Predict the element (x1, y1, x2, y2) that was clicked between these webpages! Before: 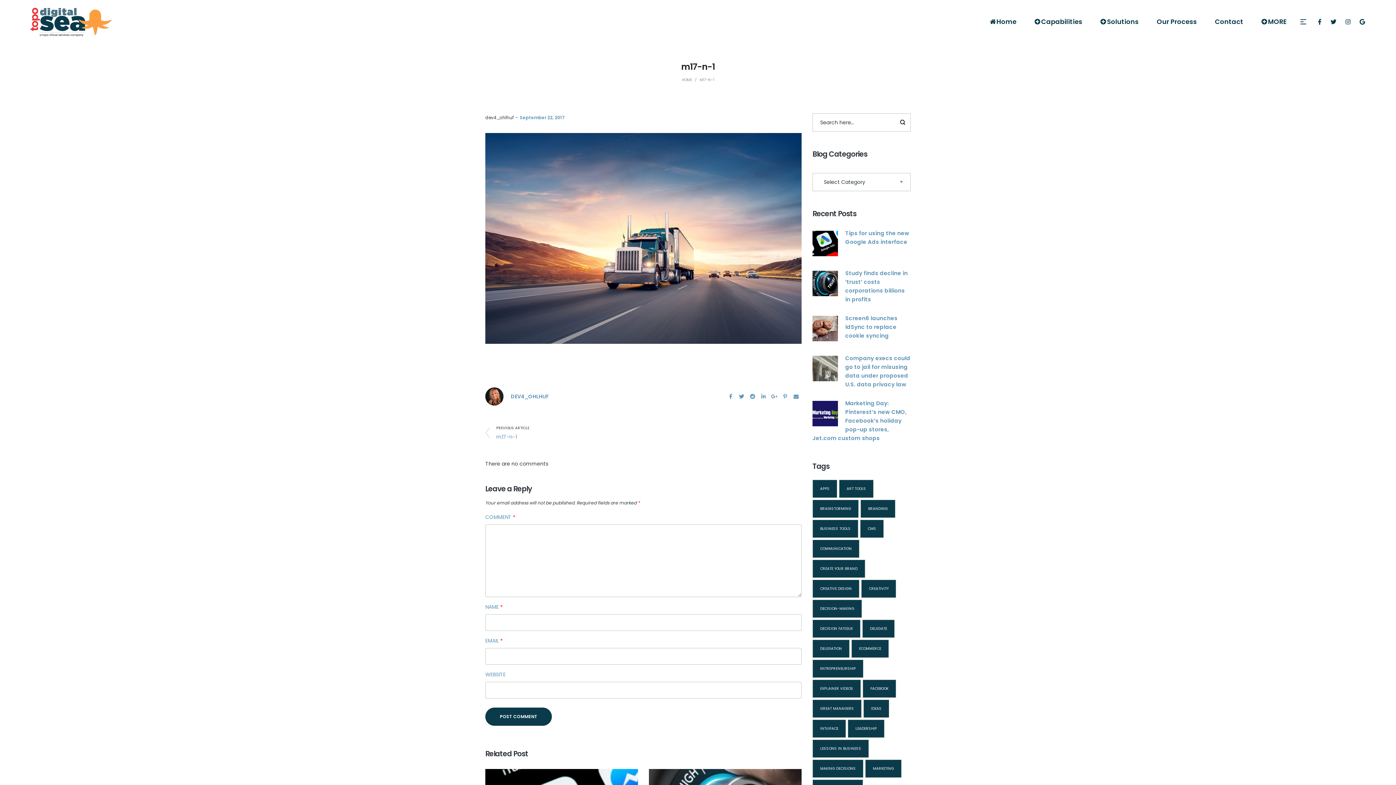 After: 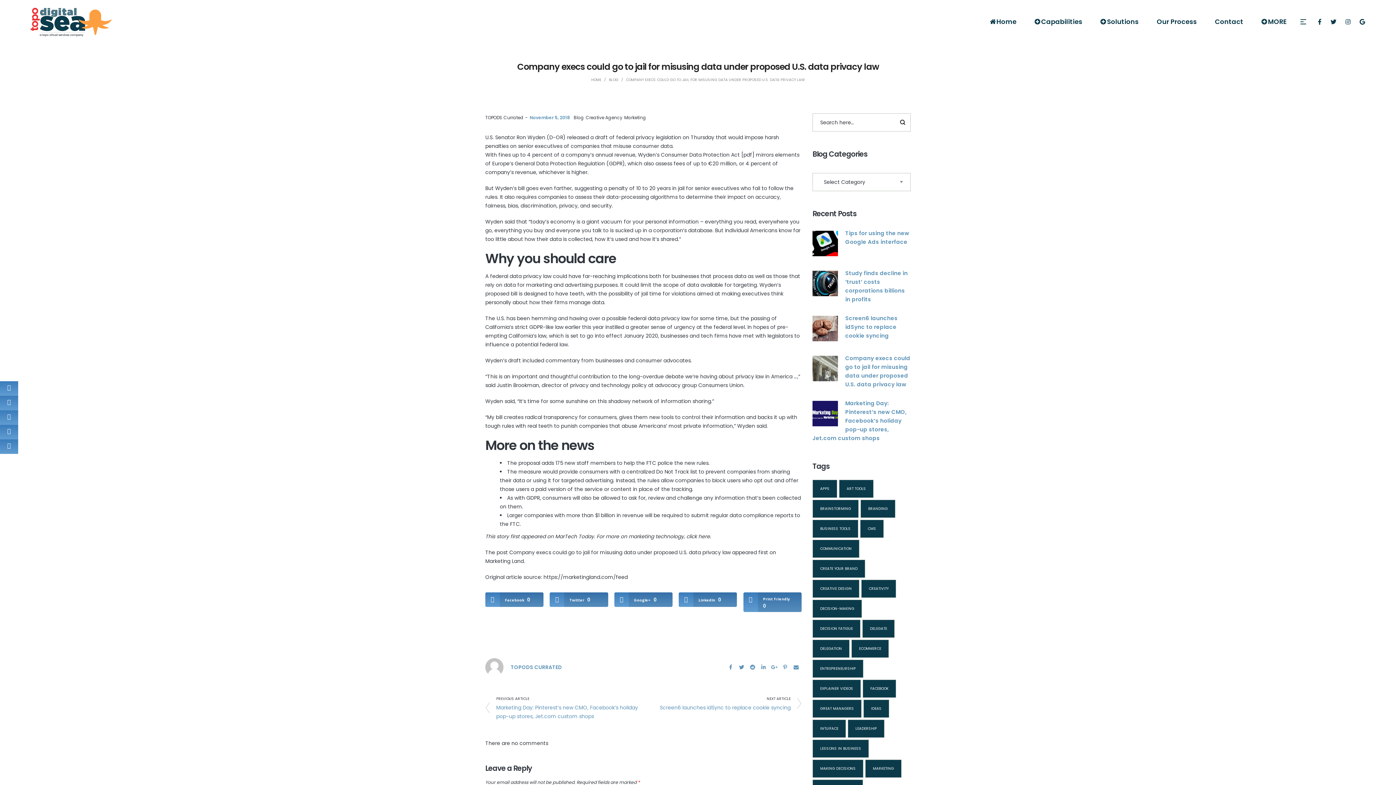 Action: label: Company execs could go to jail for misusing data under proposed U.S. data privacy law bbox: (812, 354, 910, 389)